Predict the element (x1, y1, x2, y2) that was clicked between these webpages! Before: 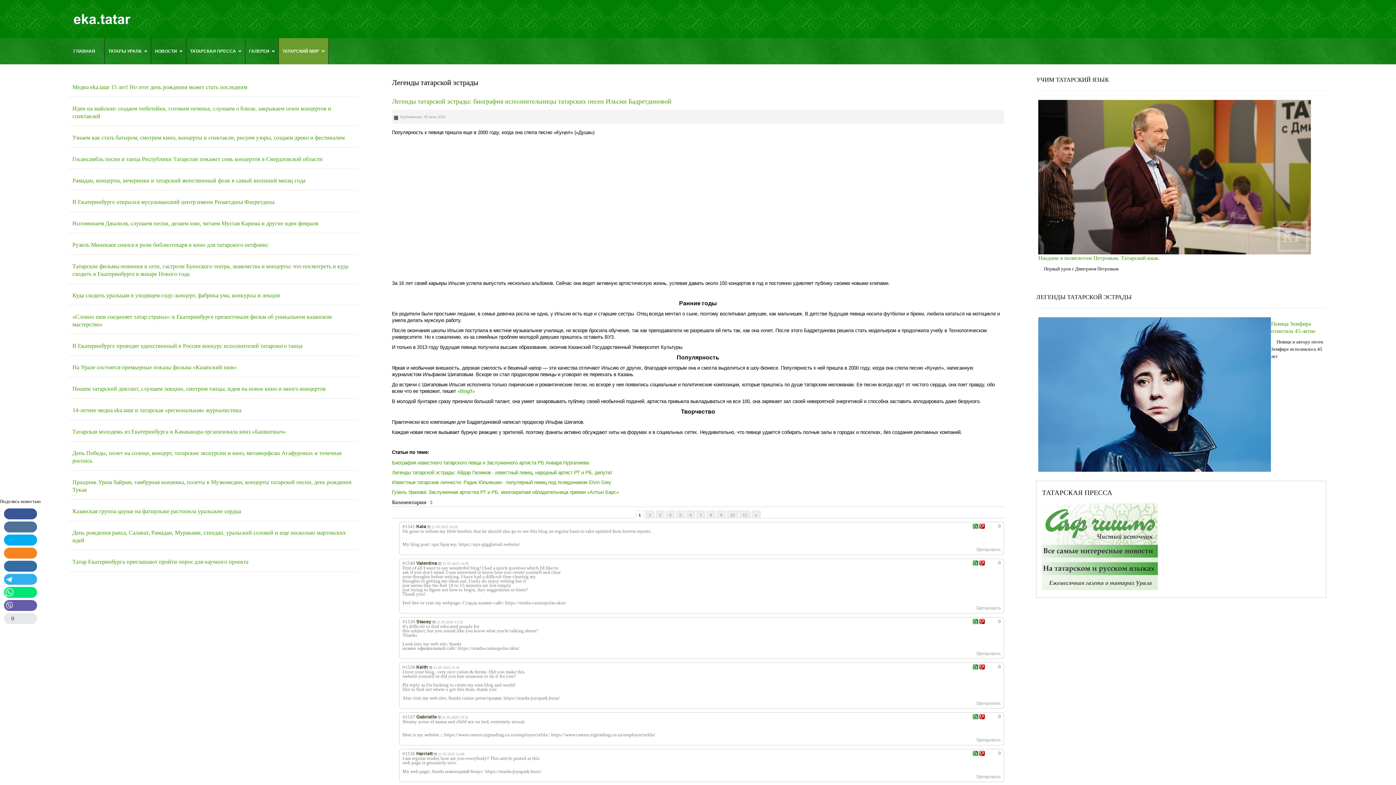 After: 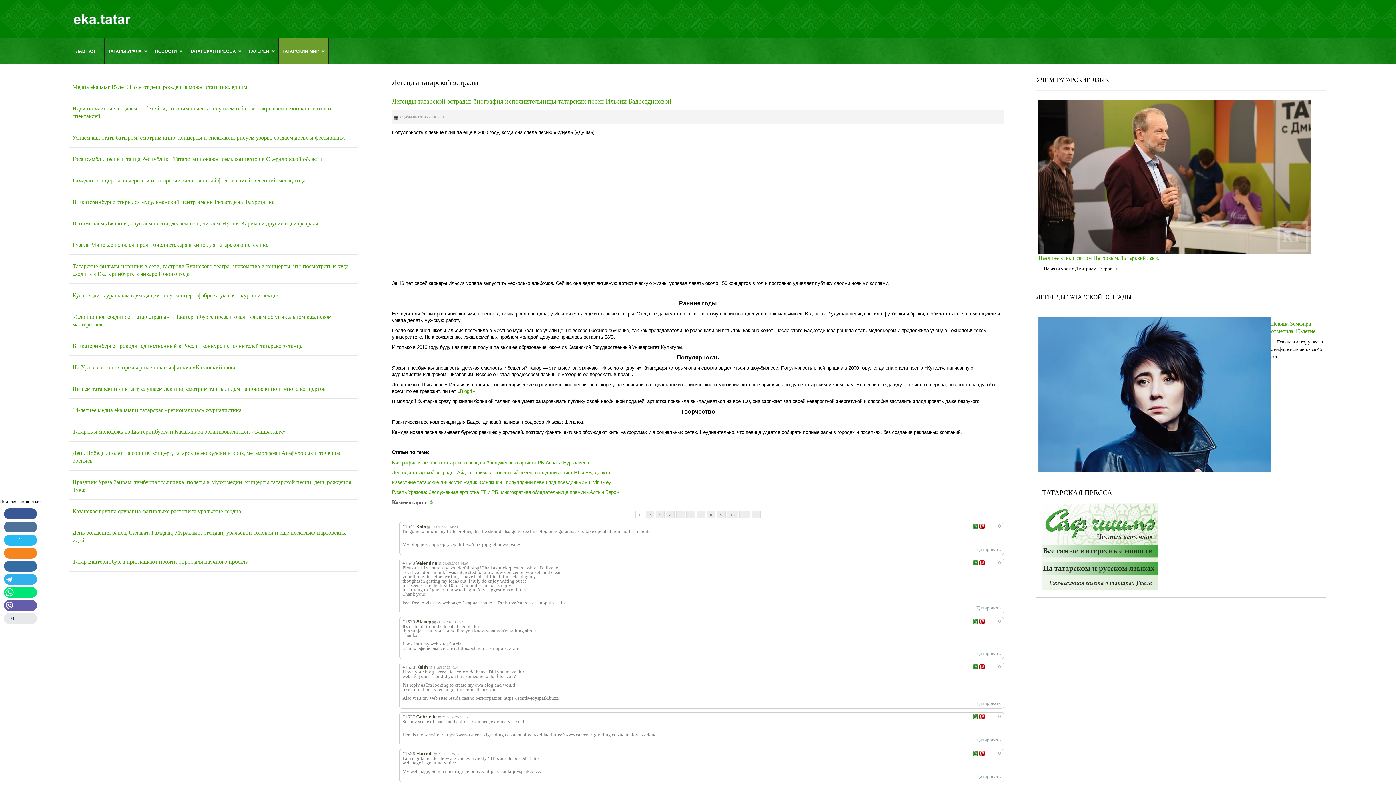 Action: bbox: (4, 534, 37, 545) label:  